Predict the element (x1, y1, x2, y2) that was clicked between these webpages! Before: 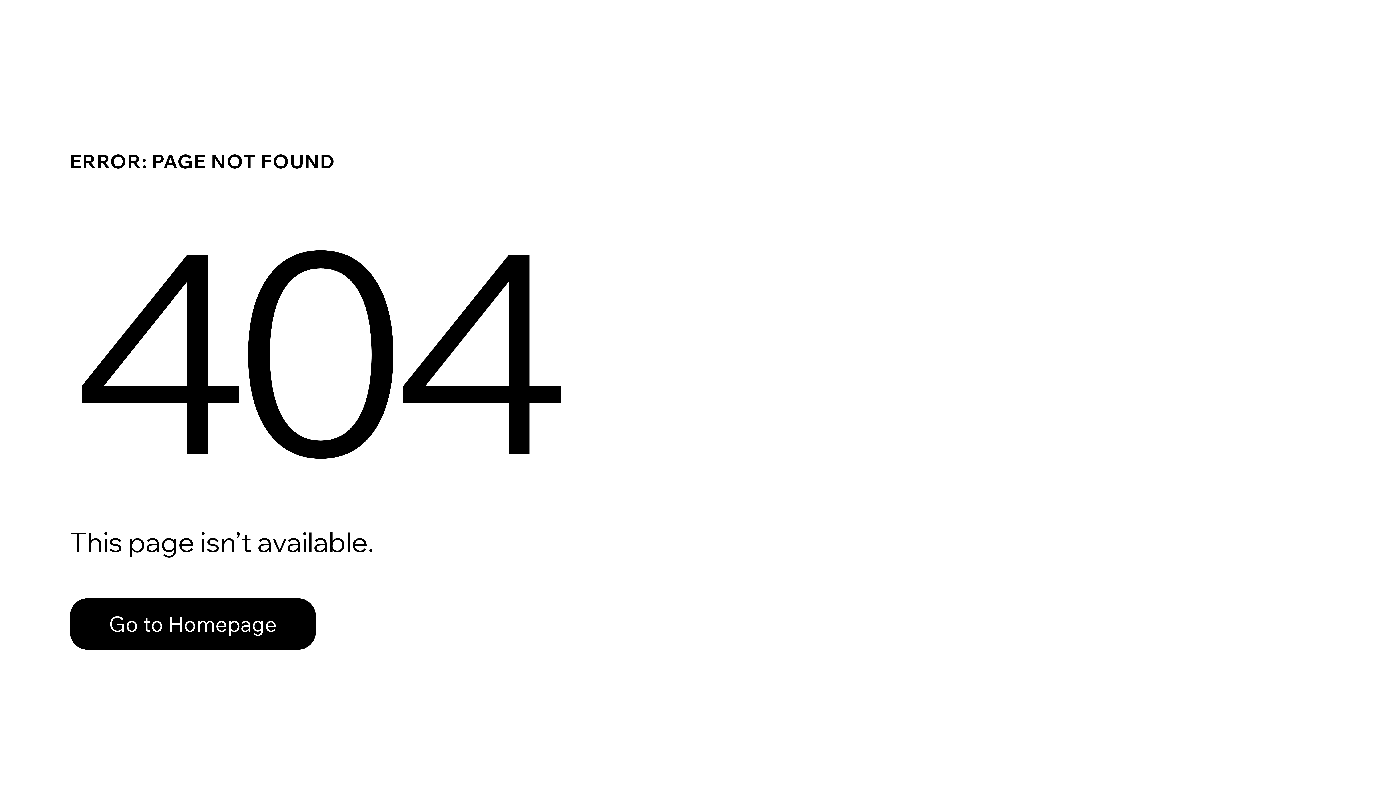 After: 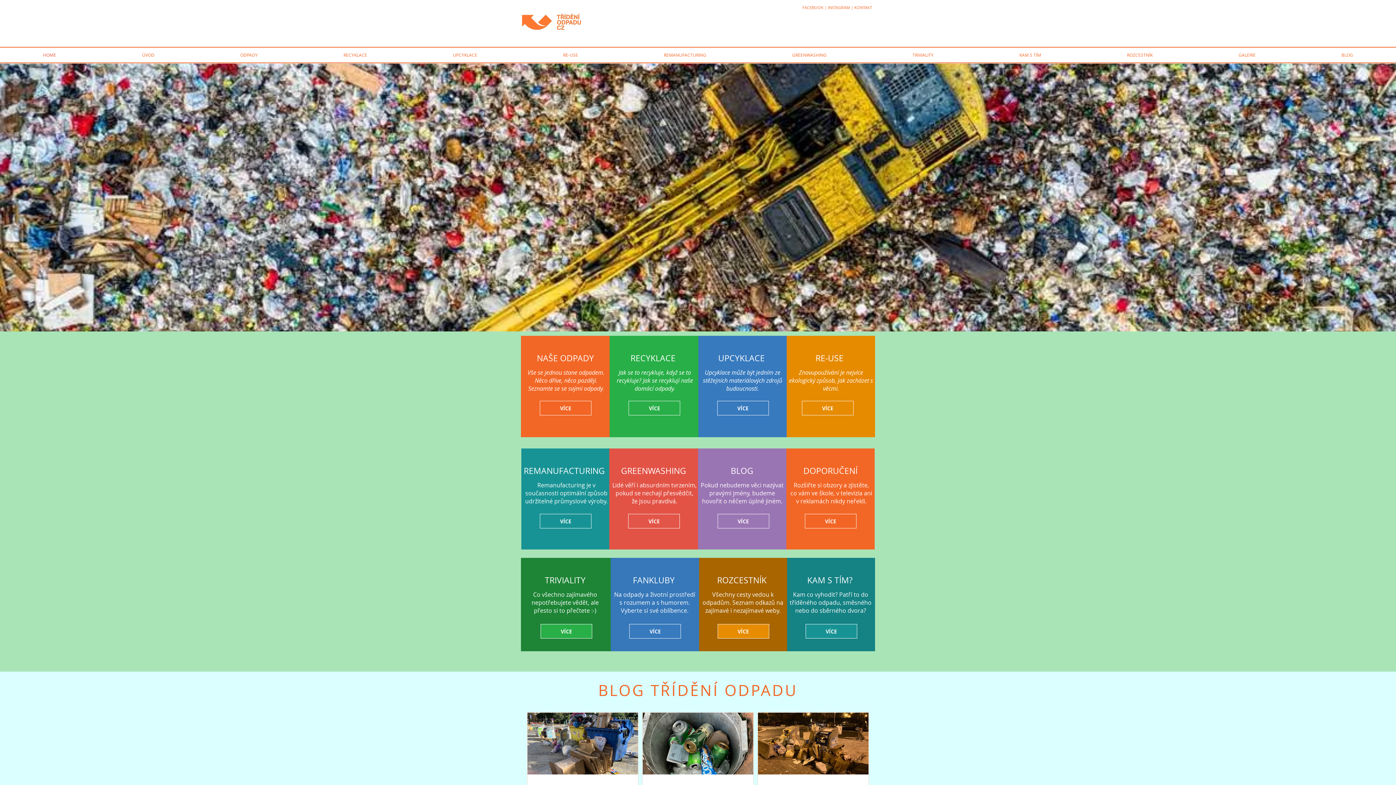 Action: bbox: (69, 598, 316, 650) label: Go to Homepage